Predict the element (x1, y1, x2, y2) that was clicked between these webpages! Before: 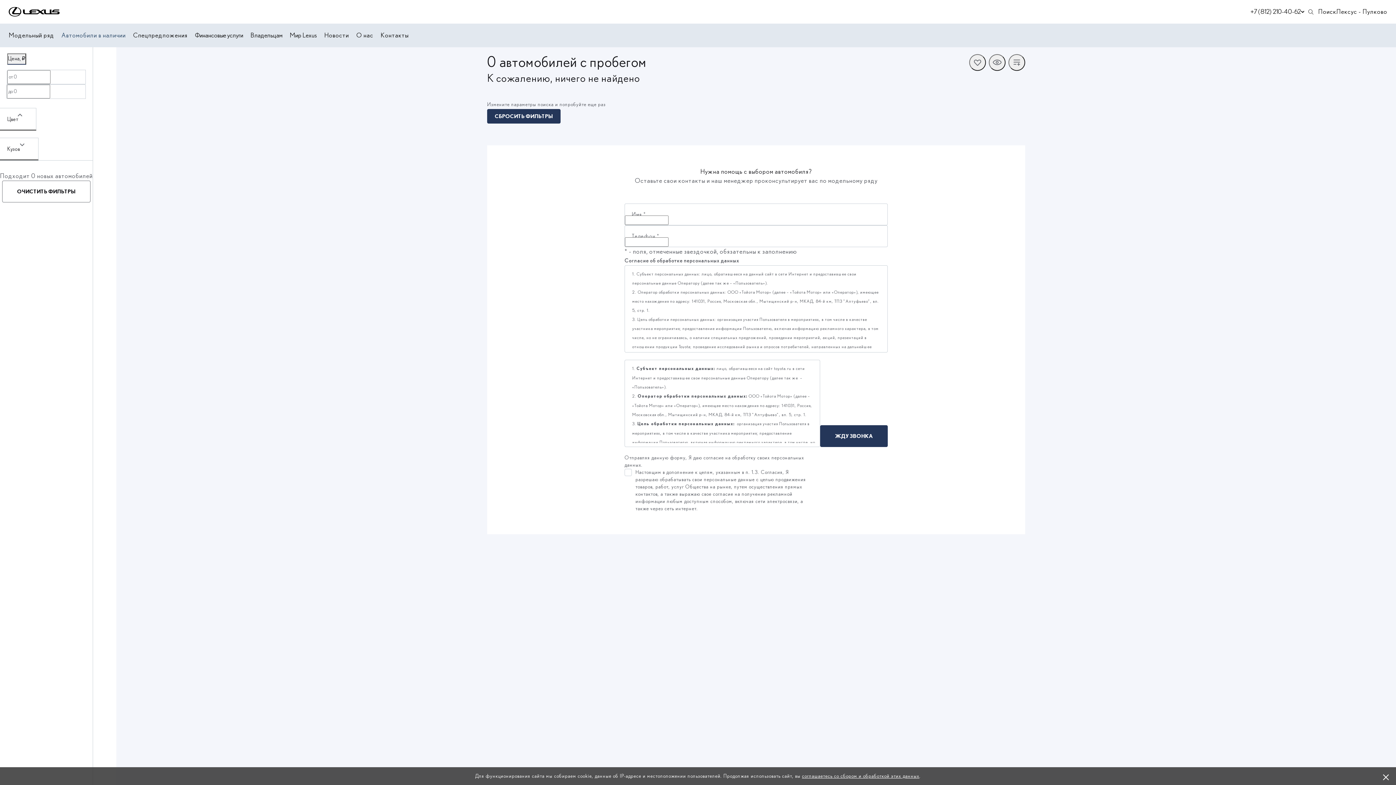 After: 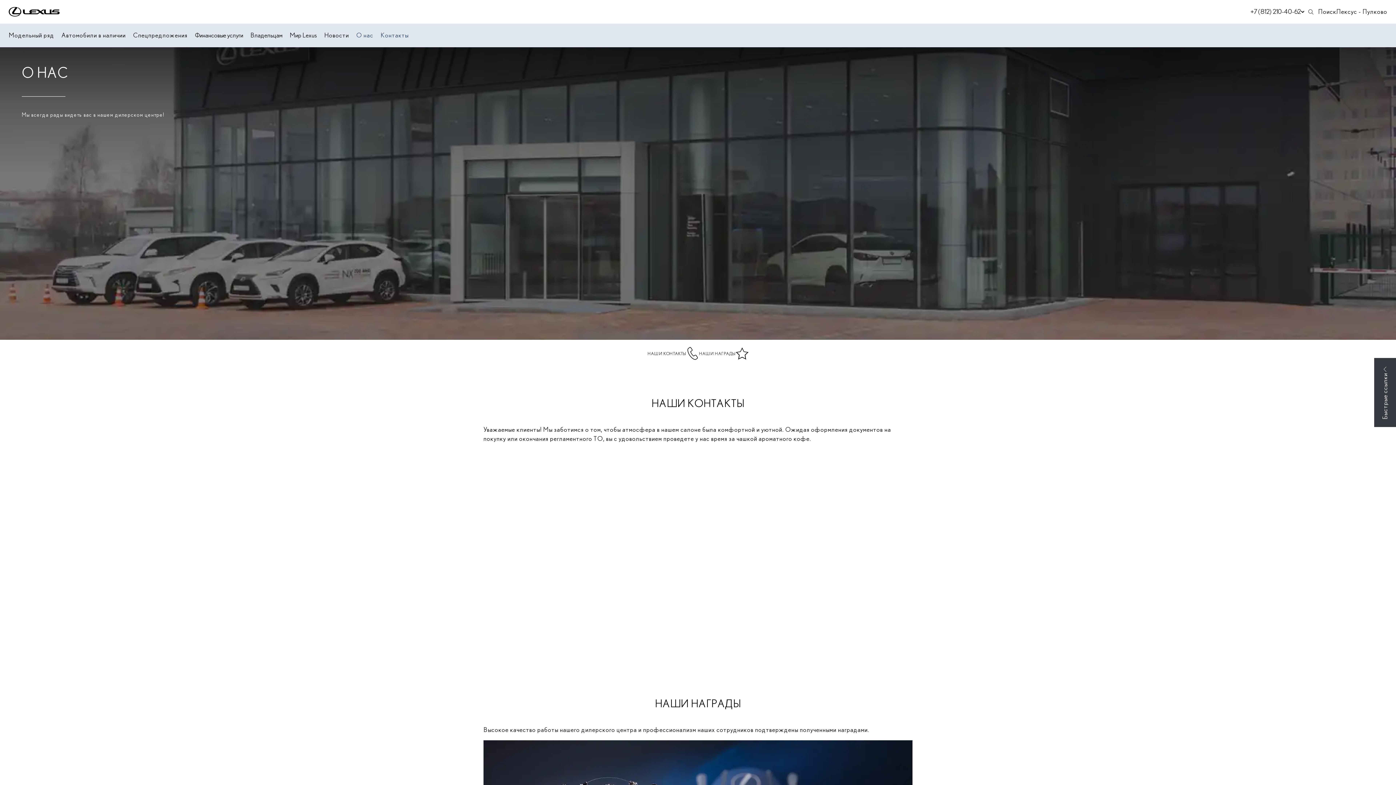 Action: label: О нас bbox: (356, 23, 373, 47)